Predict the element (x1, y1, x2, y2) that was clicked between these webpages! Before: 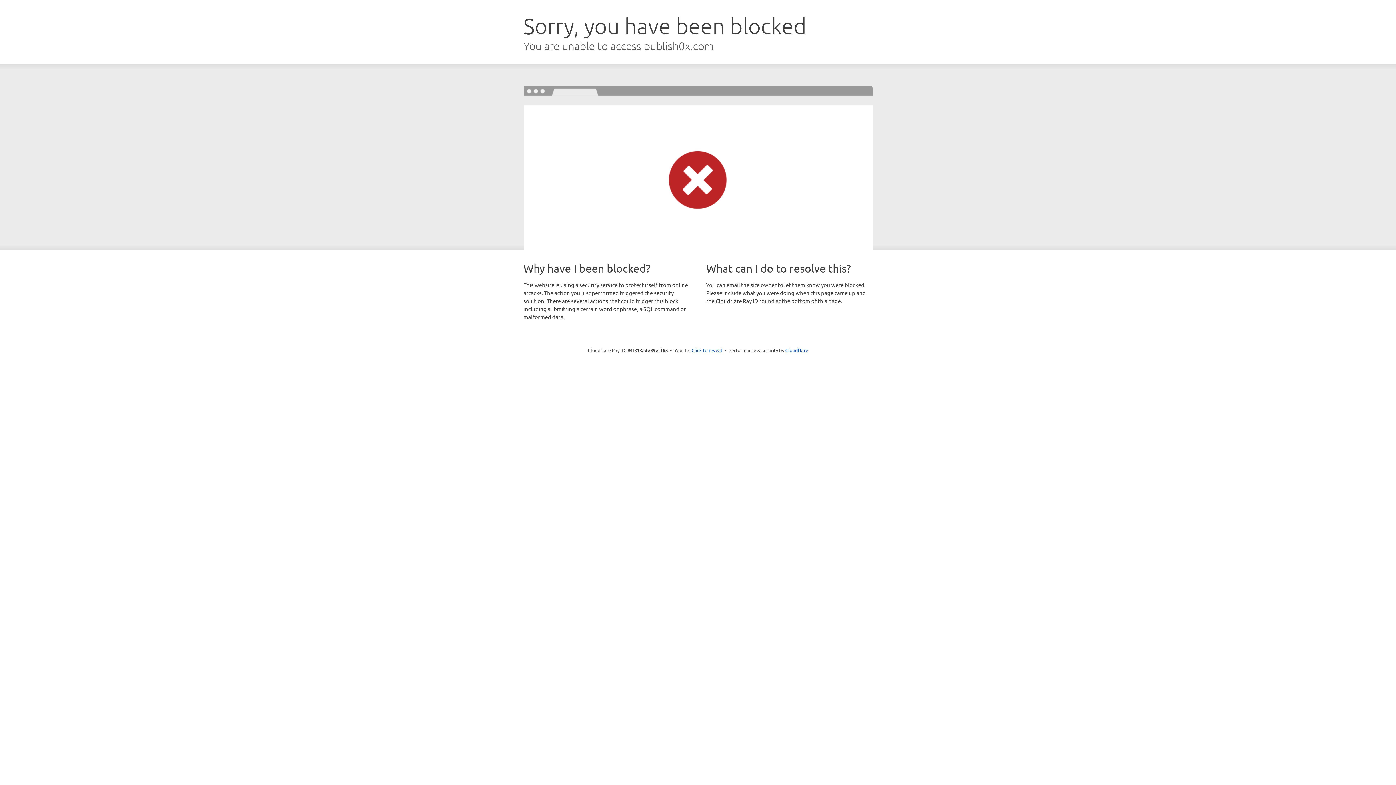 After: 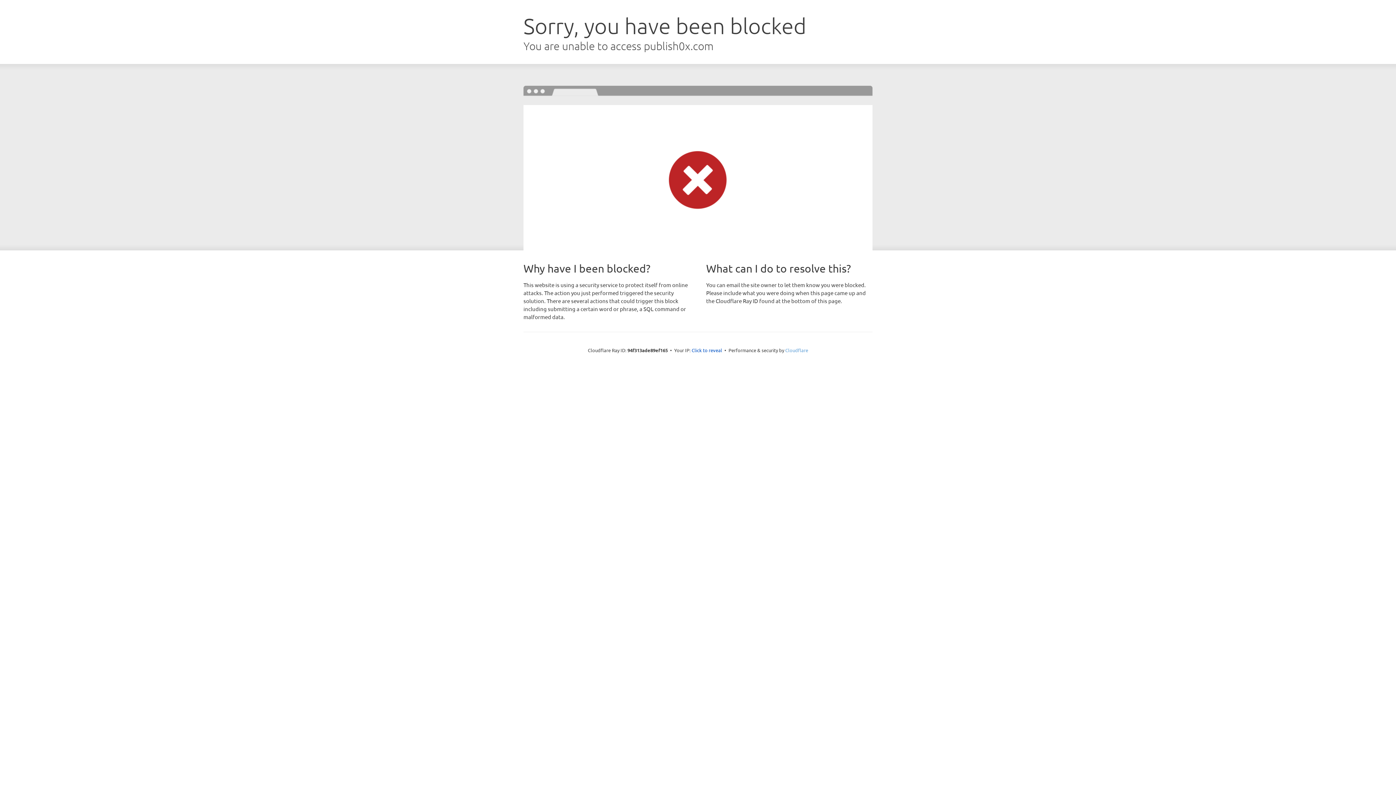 Action: bbox: (785, 347, 808, 353) label: Cloudflare